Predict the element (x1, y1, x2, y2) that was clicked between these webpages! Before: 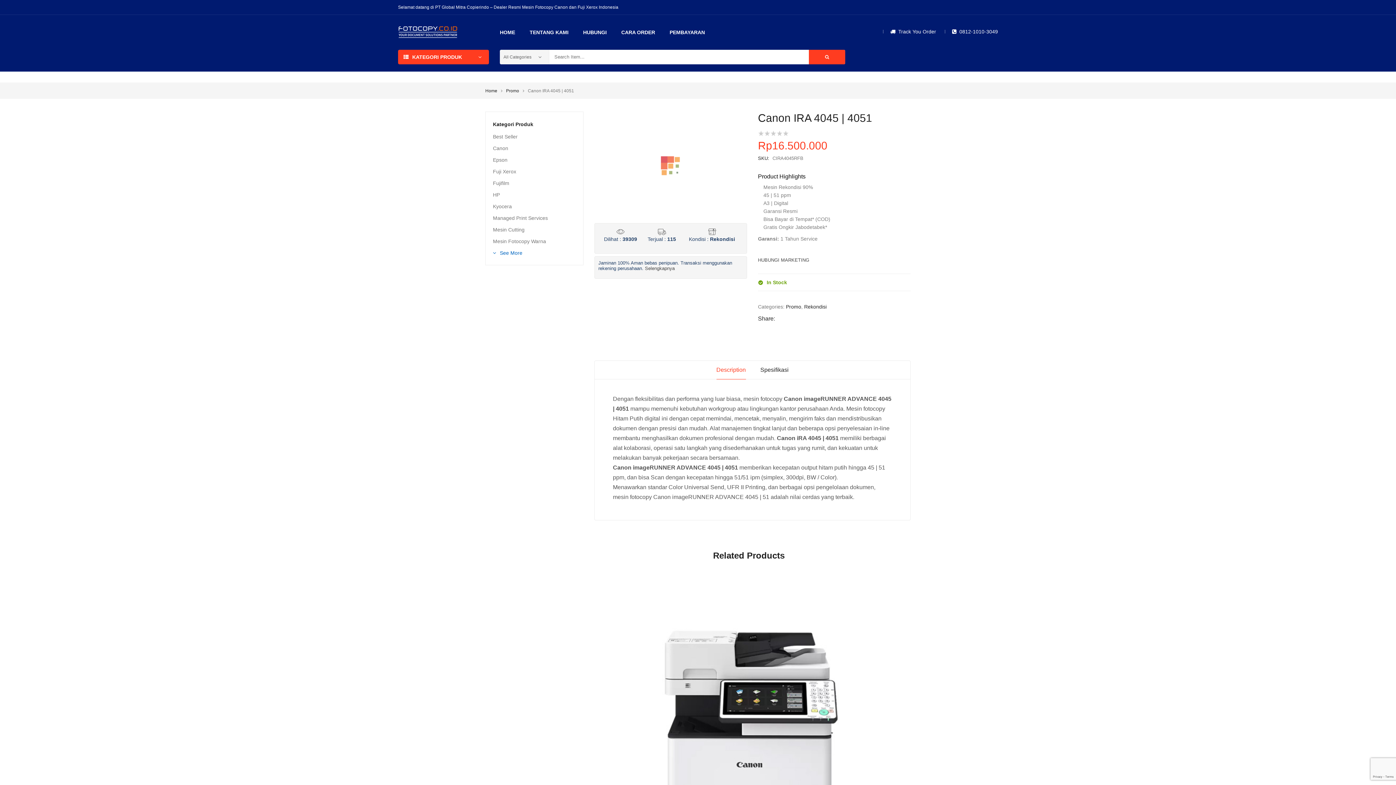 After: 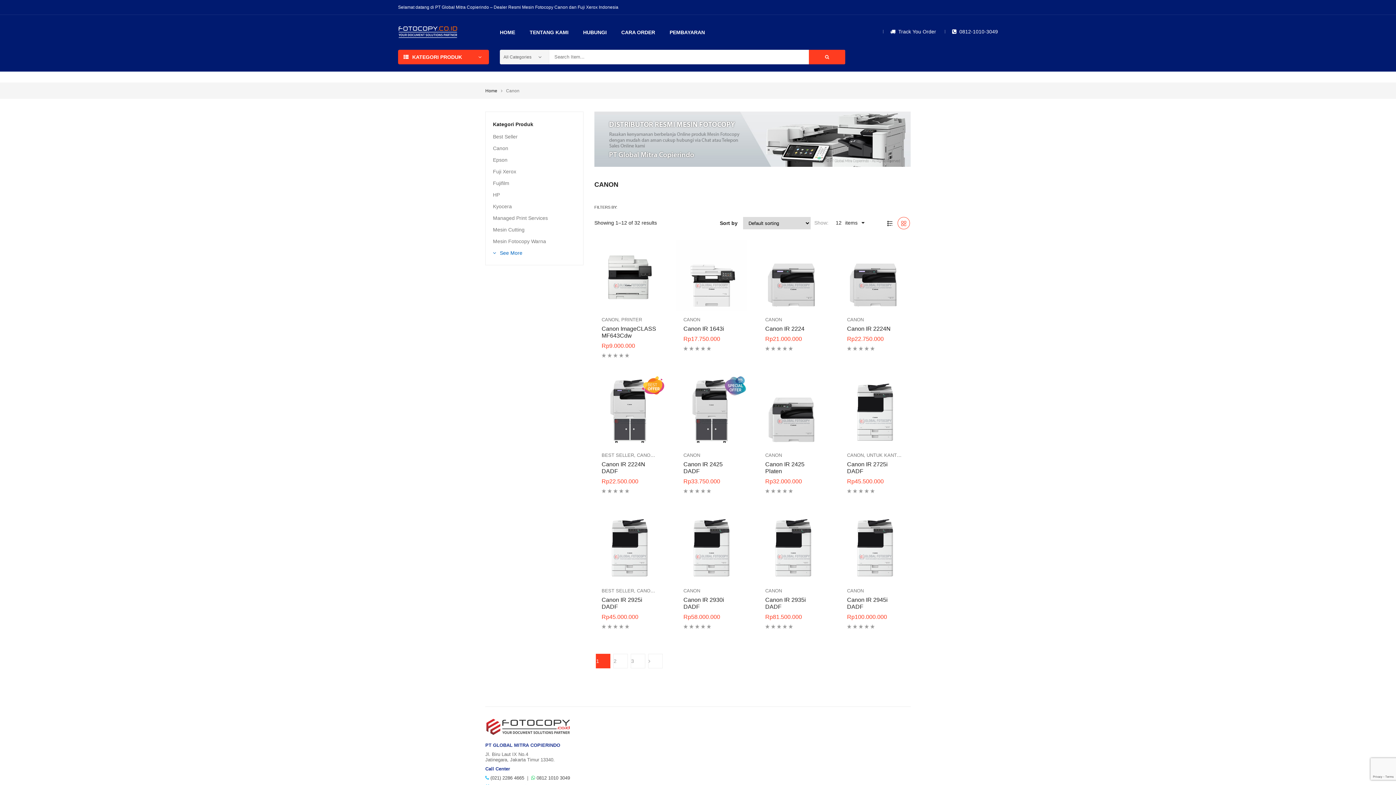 Action: label: Canon bbox: (493, 145, 508, 151)